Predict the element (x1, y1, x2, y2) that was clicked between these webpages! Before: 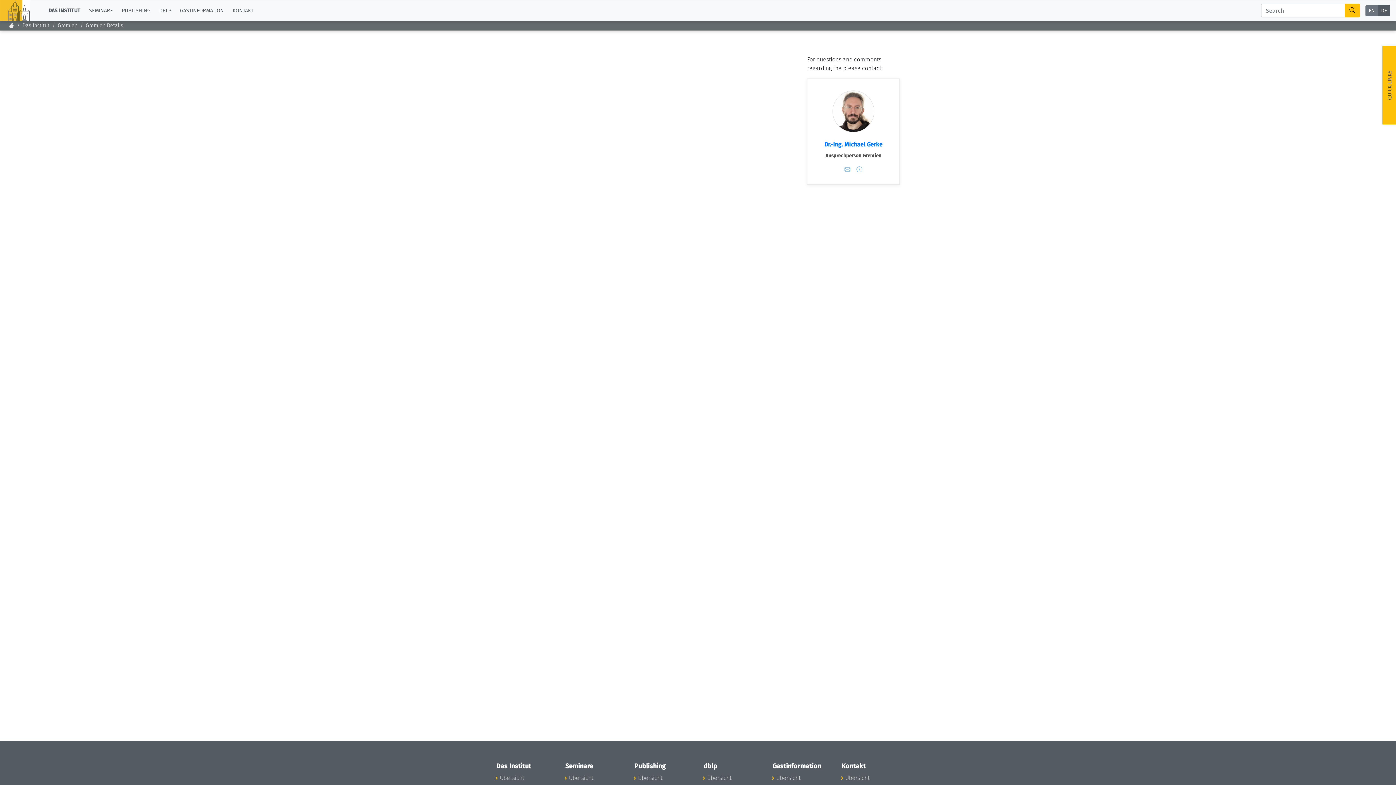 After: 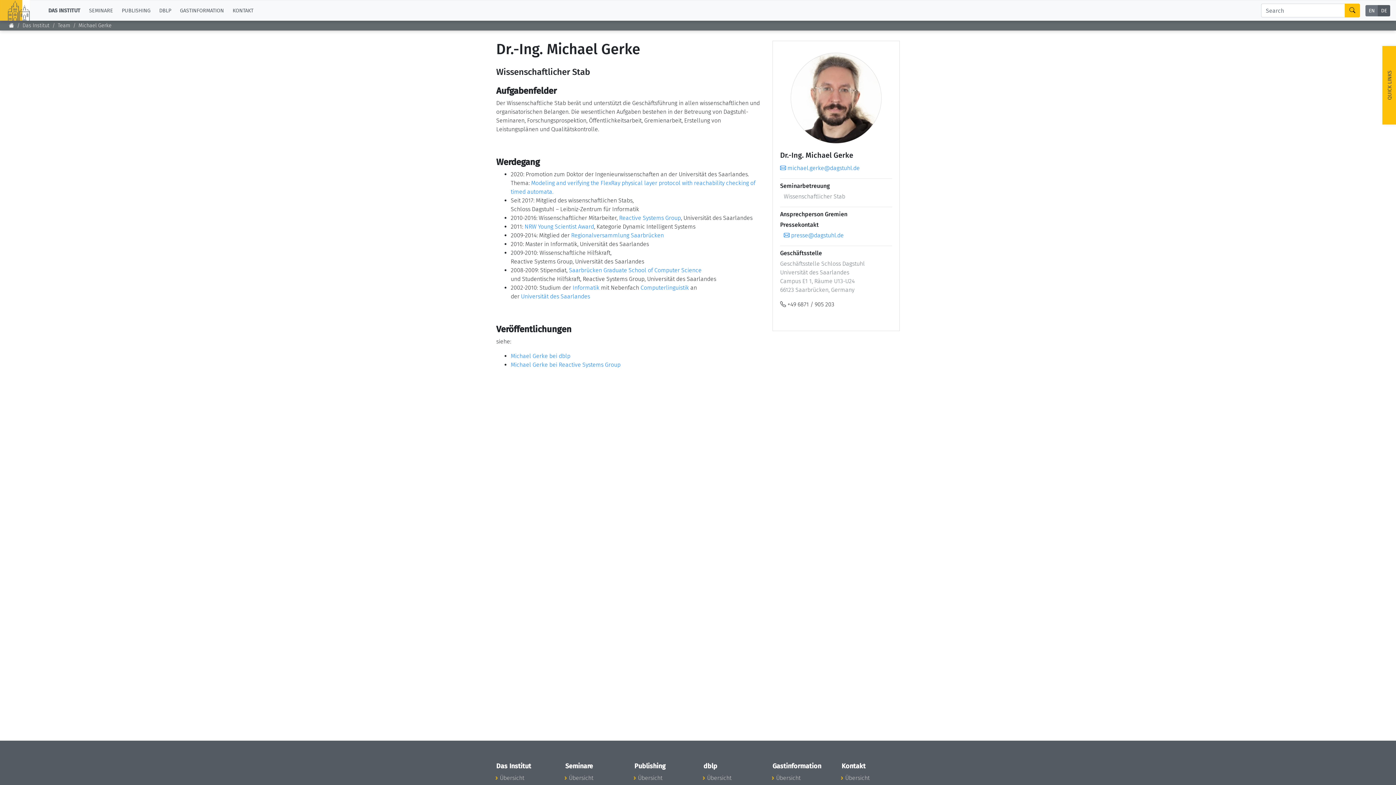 Action: bbox: (807, 90, 899, 132)